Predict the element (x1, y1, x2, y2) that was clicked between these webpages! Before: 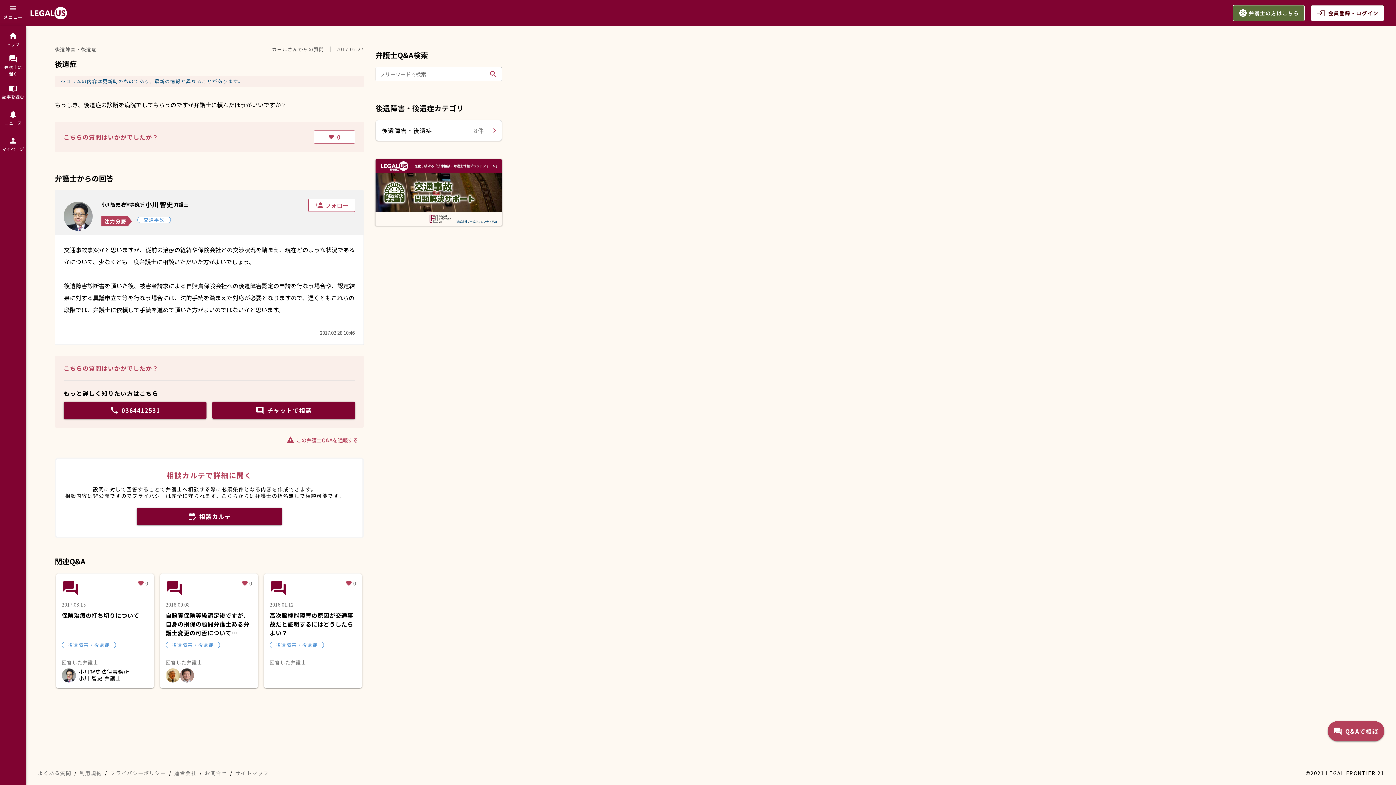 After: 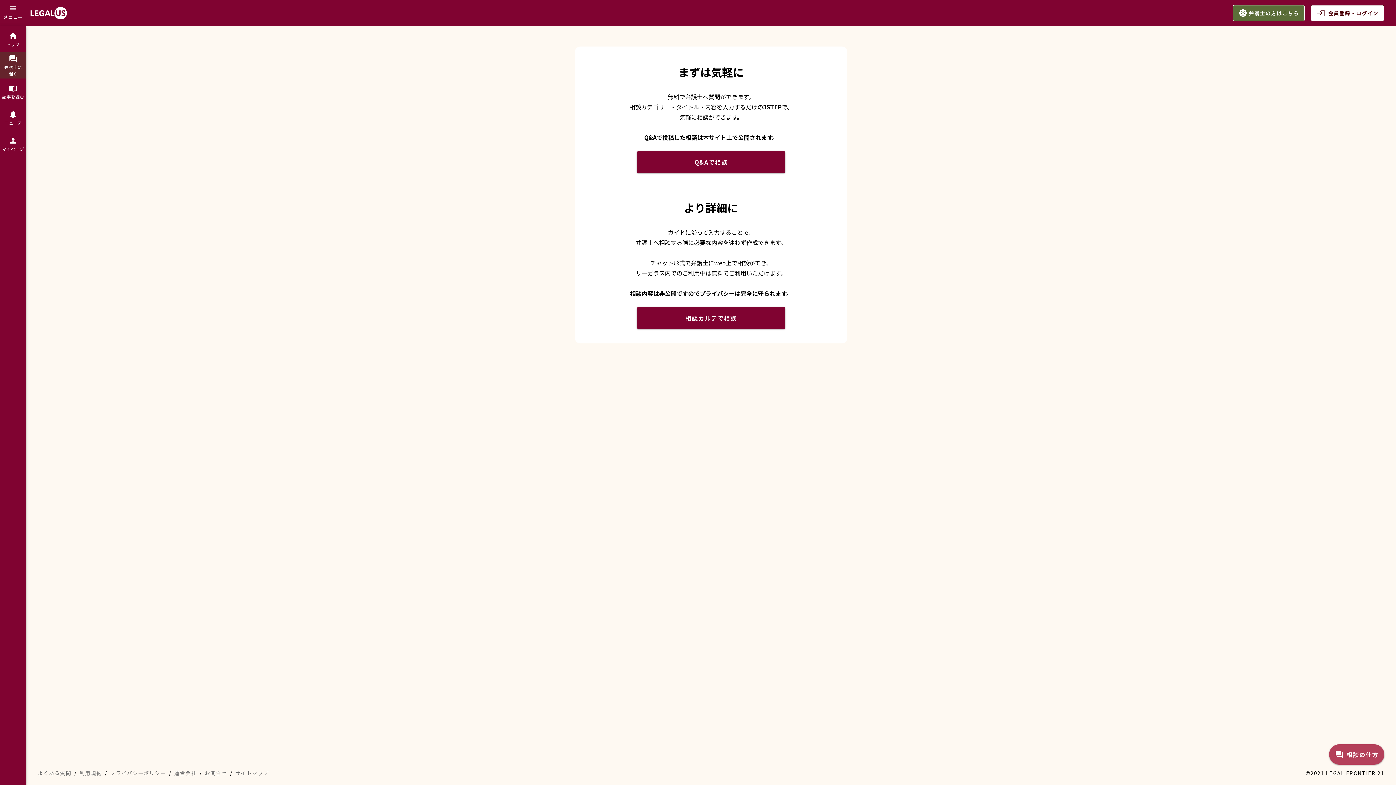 Action: label: question_answer
弁護士に
聞く bbox: (0, 52, 26, 78)